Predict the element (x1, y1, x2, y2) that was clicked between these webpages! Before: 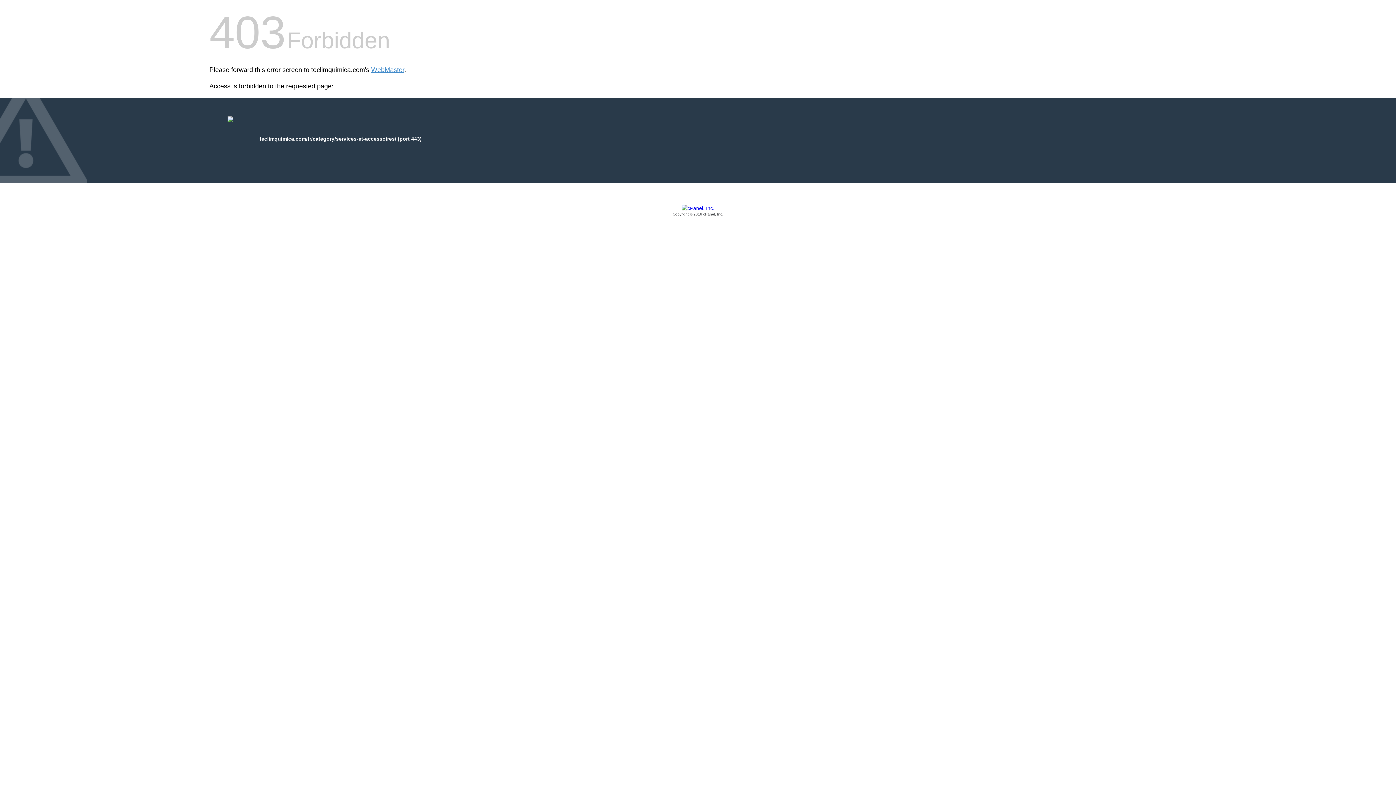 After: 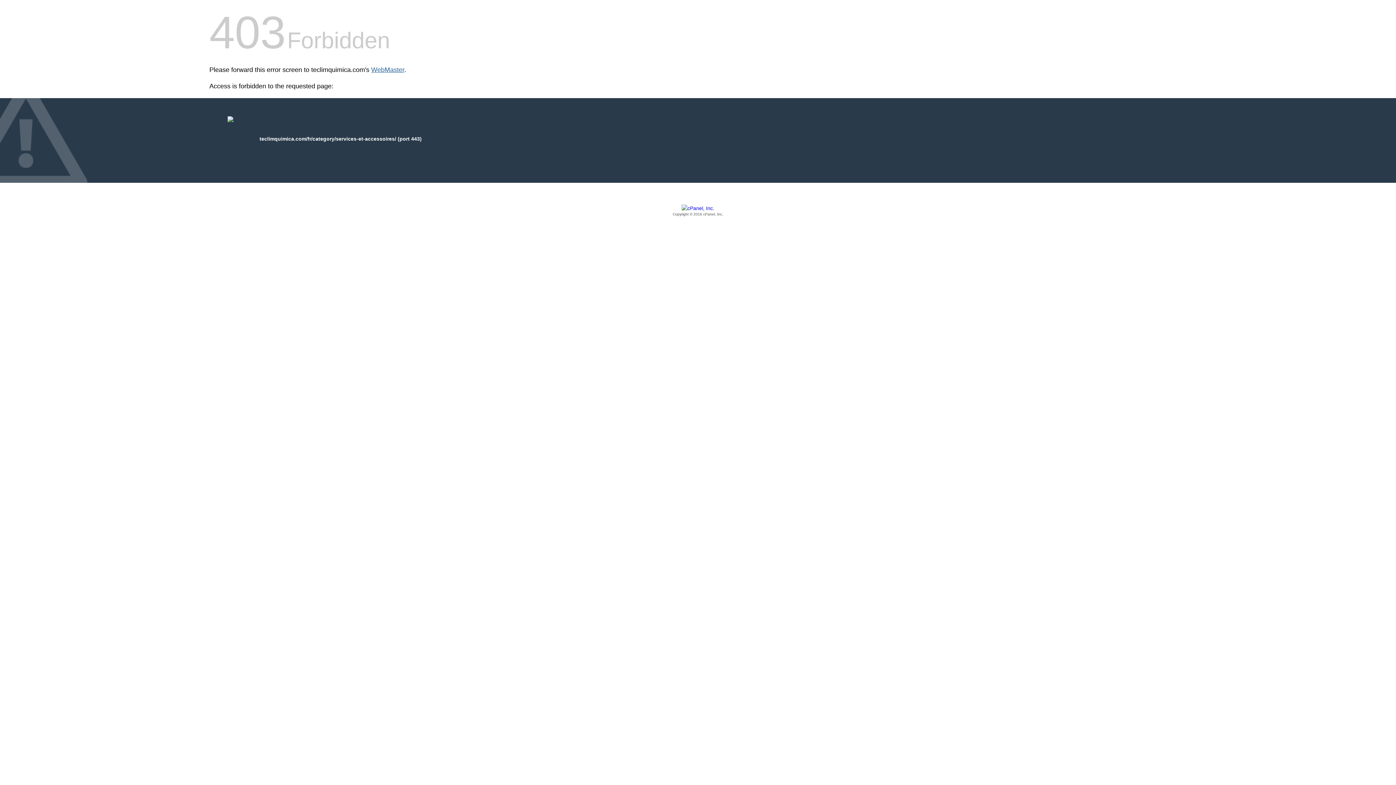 Action: bbox: (371, 66, 404, 73) label: WebMaster